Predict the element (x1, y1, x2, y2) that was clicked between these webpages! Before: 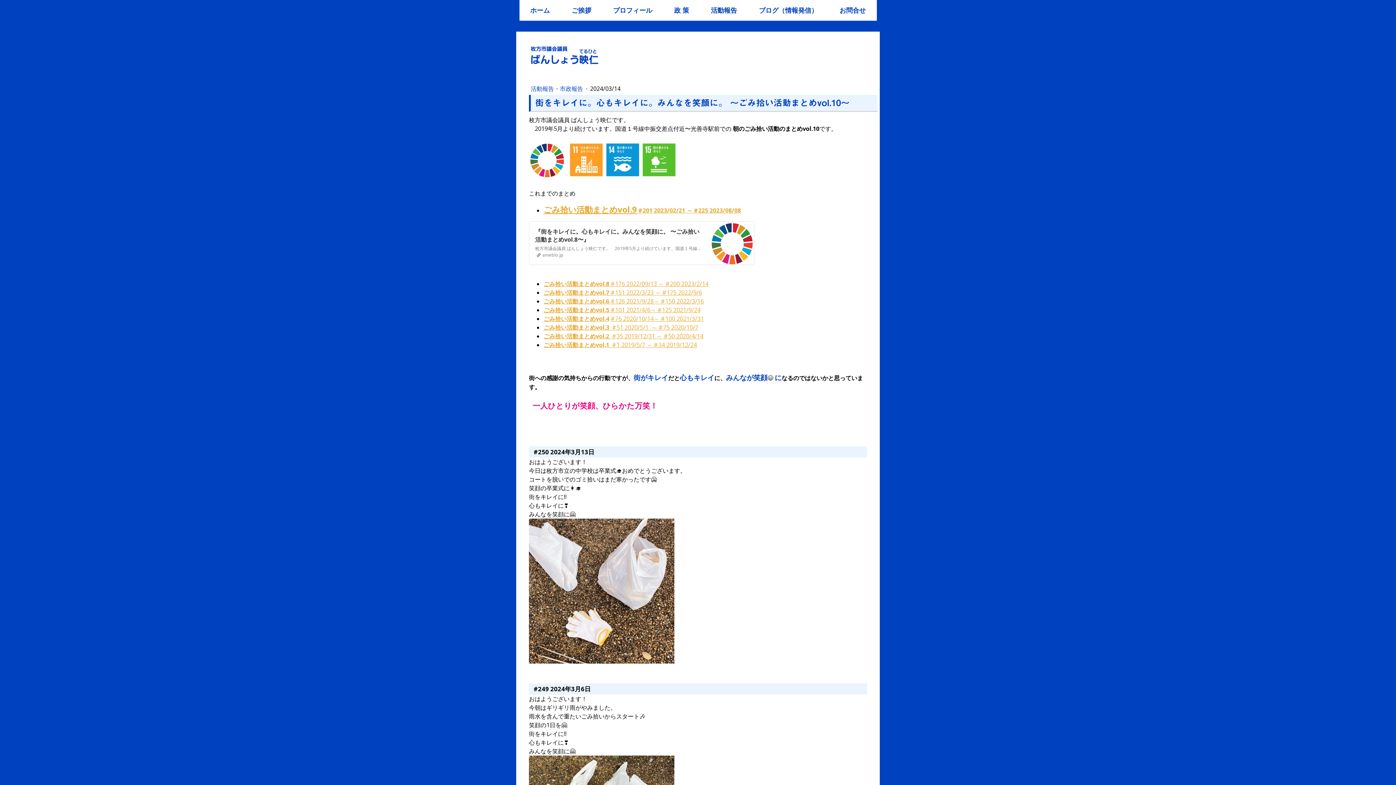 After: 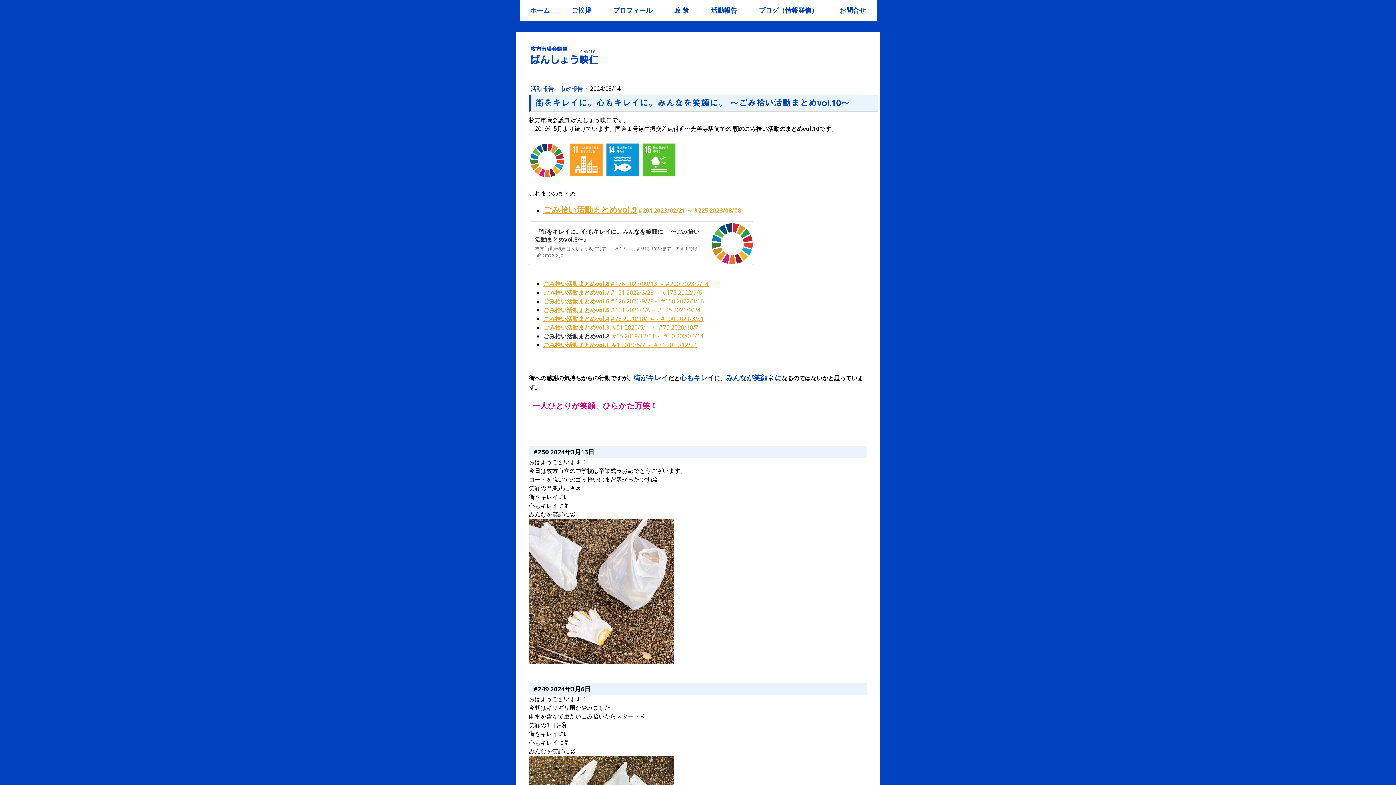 Action: bbox: (543, 332, 609, 340) label: ごみ拾い活動まとめvol.2